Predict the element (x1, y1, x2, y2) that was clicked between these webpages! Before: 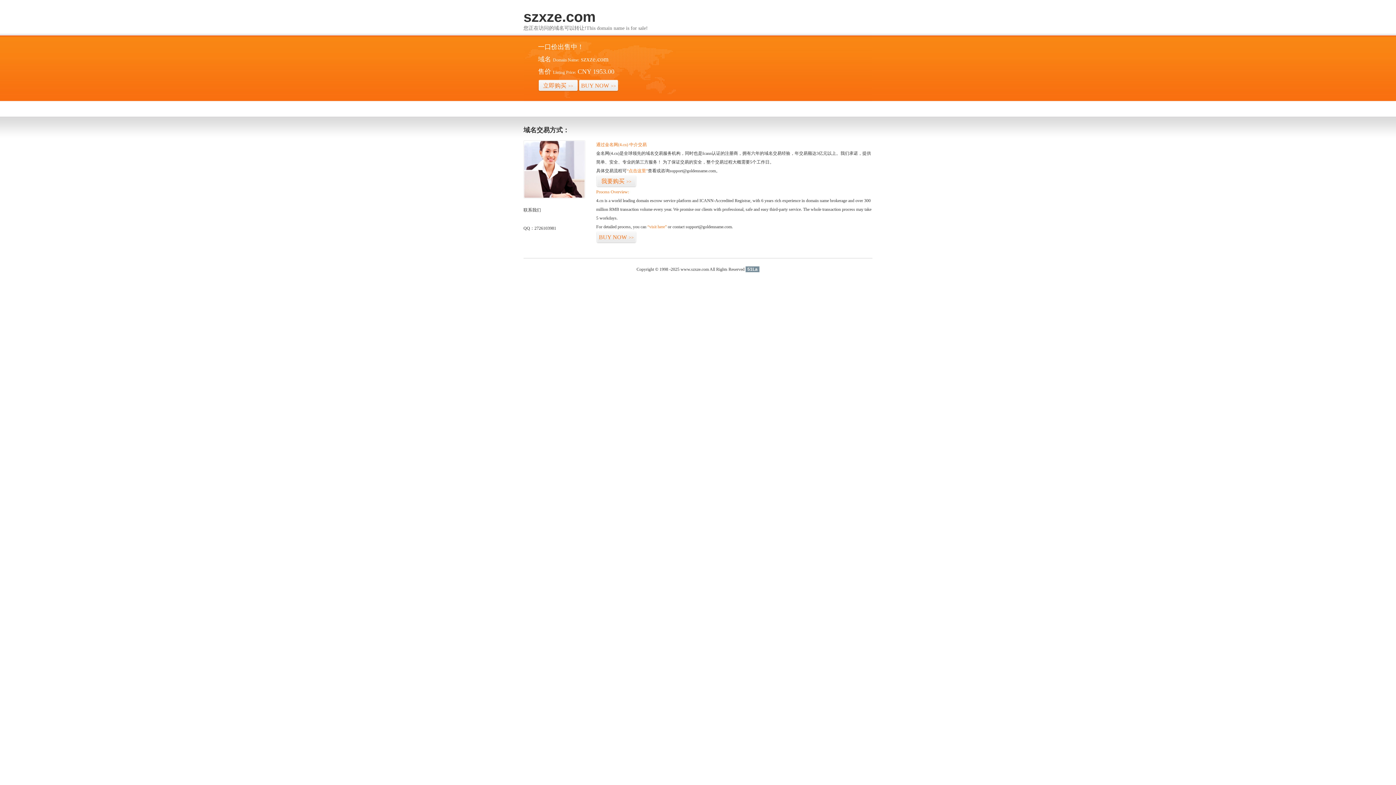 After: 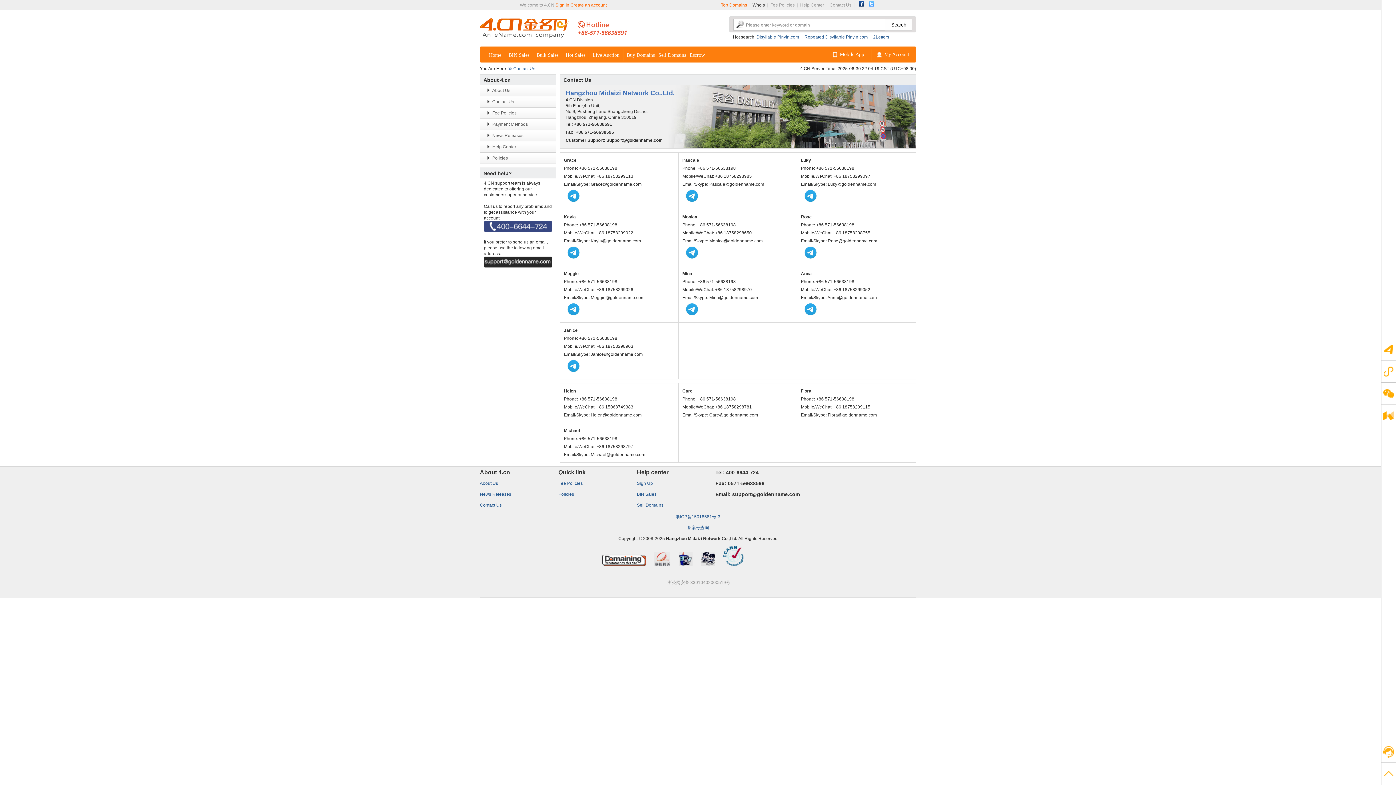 Action: bbox: (523, 194, 585, 199)